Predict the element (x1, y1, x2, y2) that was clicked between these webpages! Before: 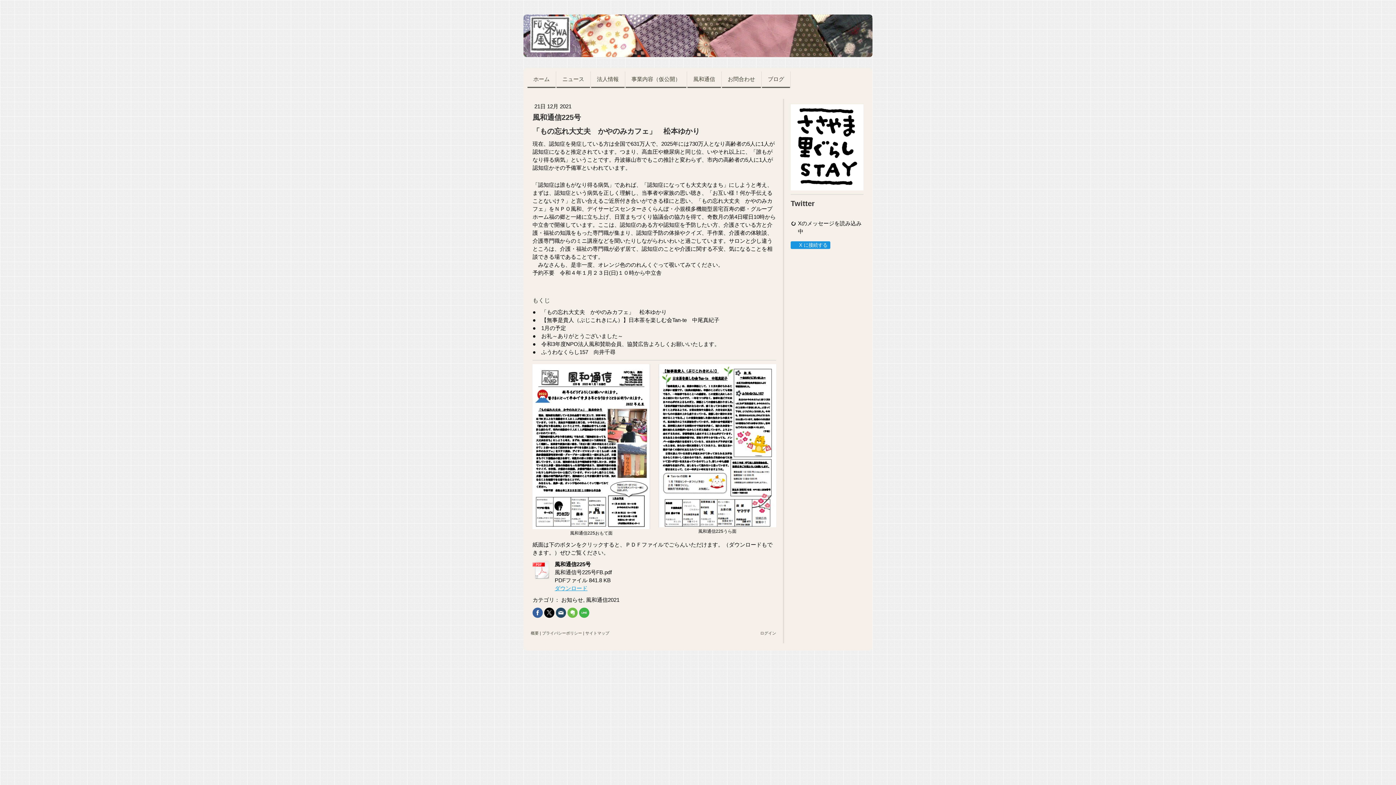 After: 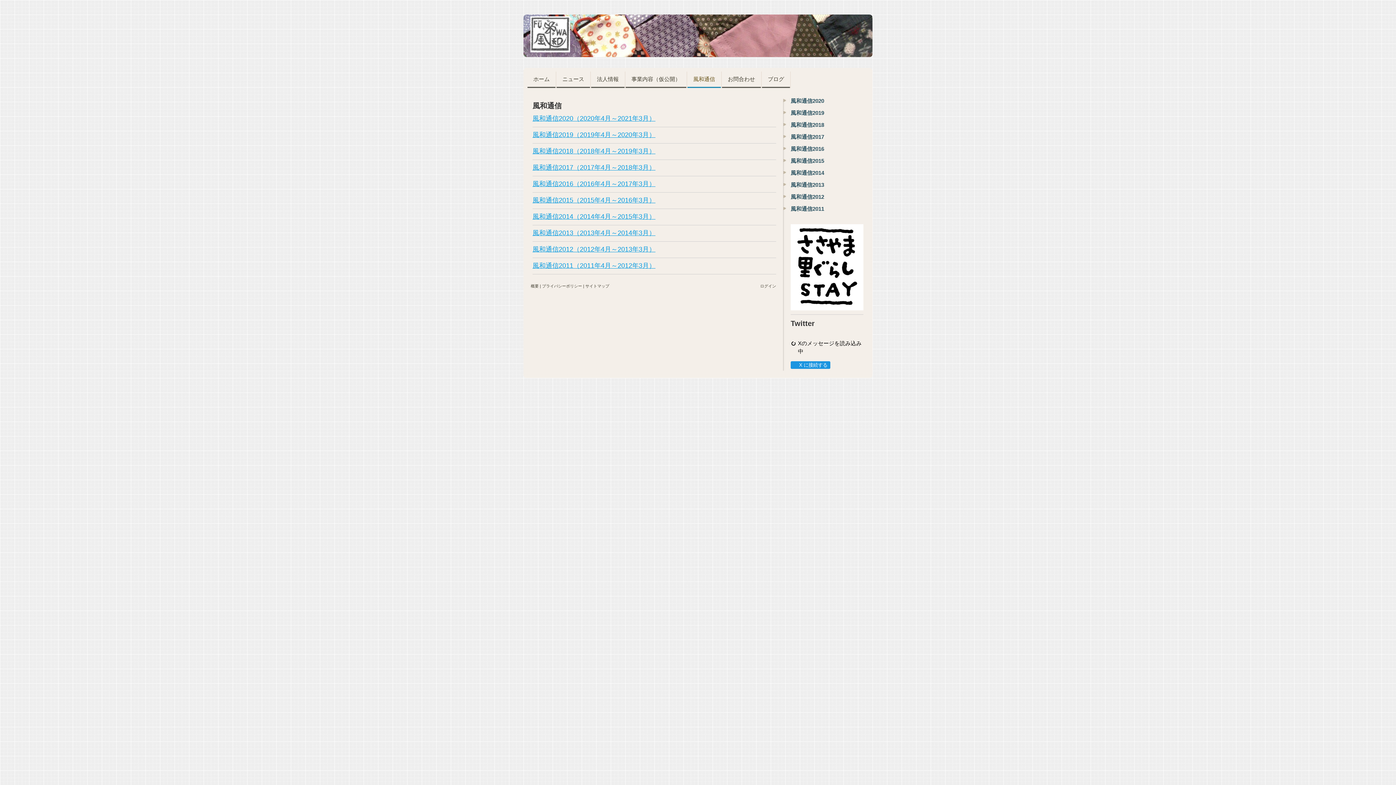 Action: bbox: (687, 71, 721, 88) label: 風和通信